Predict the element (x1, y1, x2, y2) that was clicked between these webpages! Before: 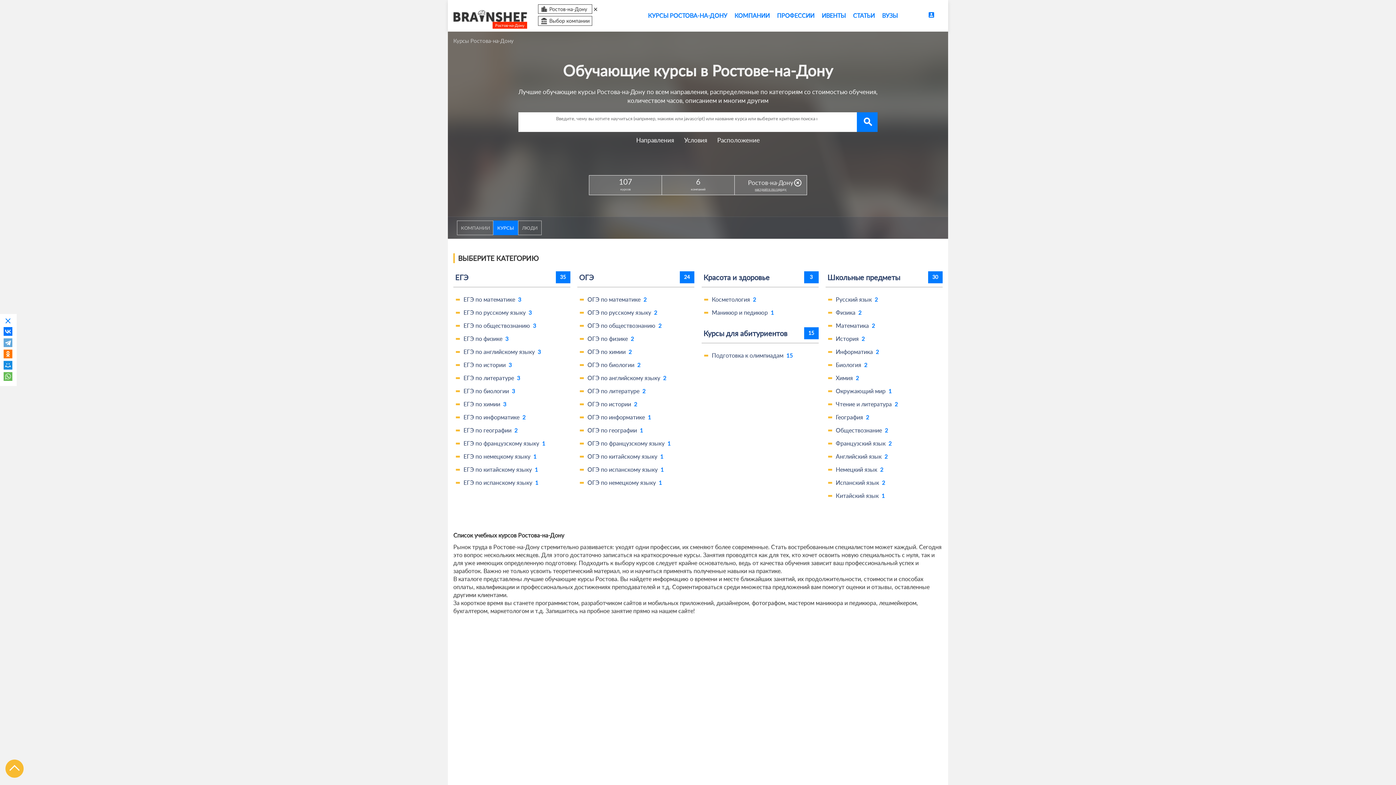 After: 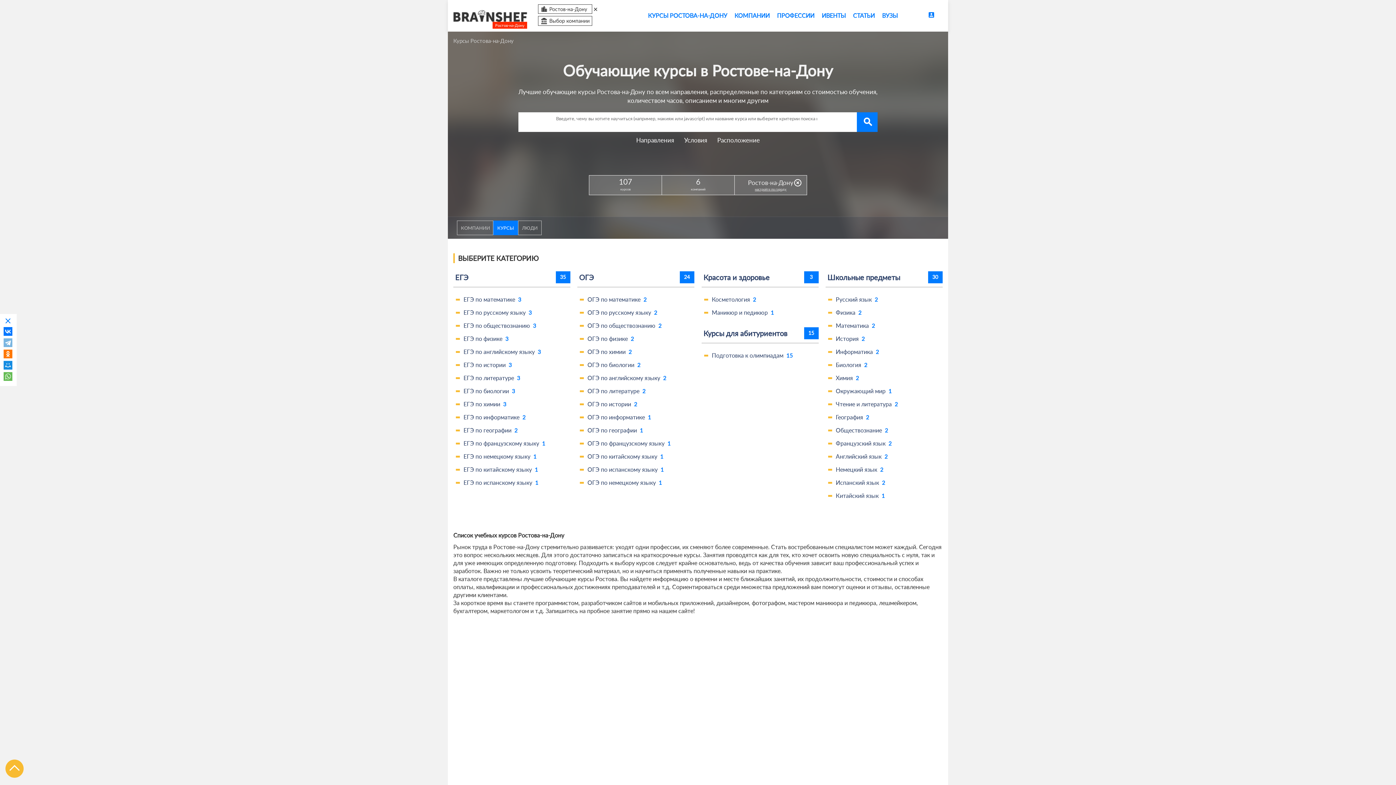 Action: bbox: (3, 338, 12, 349)